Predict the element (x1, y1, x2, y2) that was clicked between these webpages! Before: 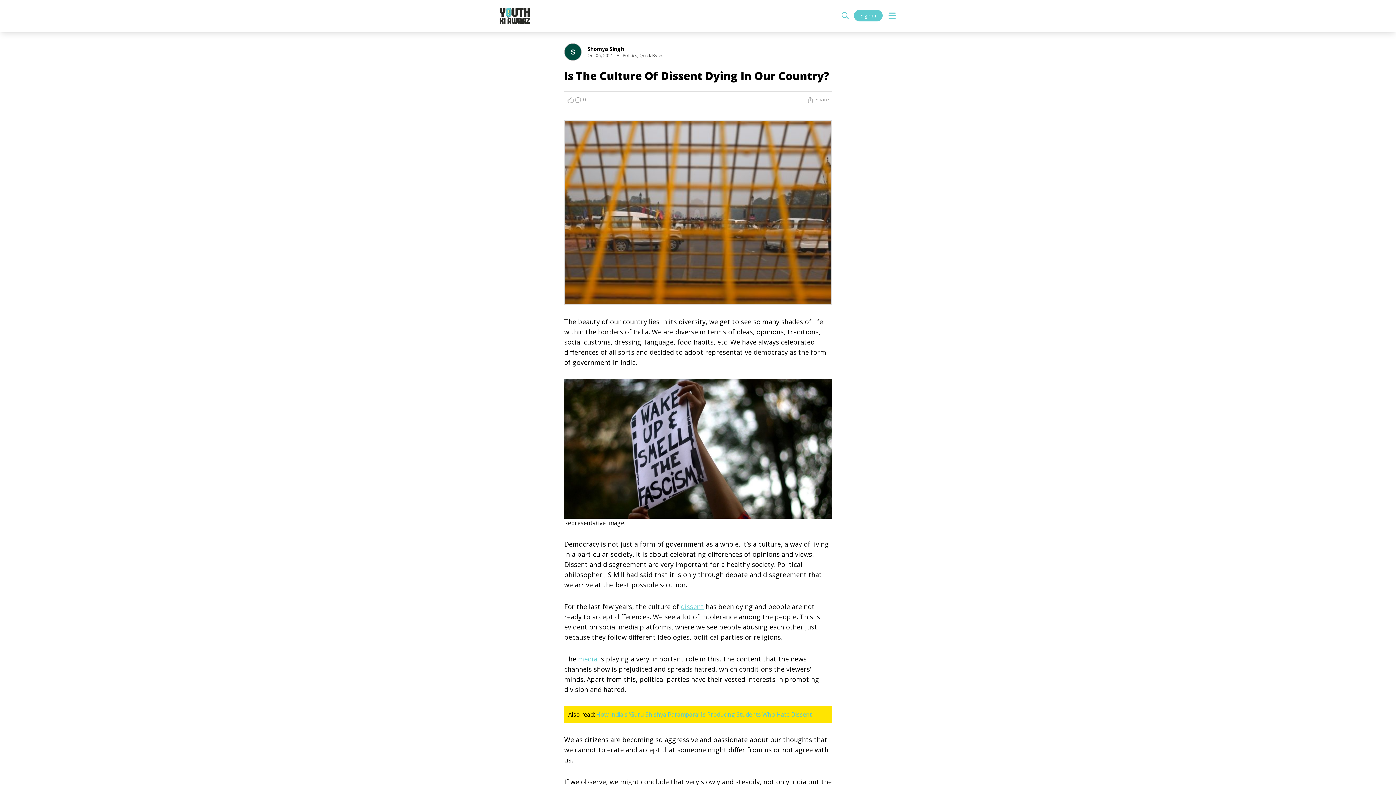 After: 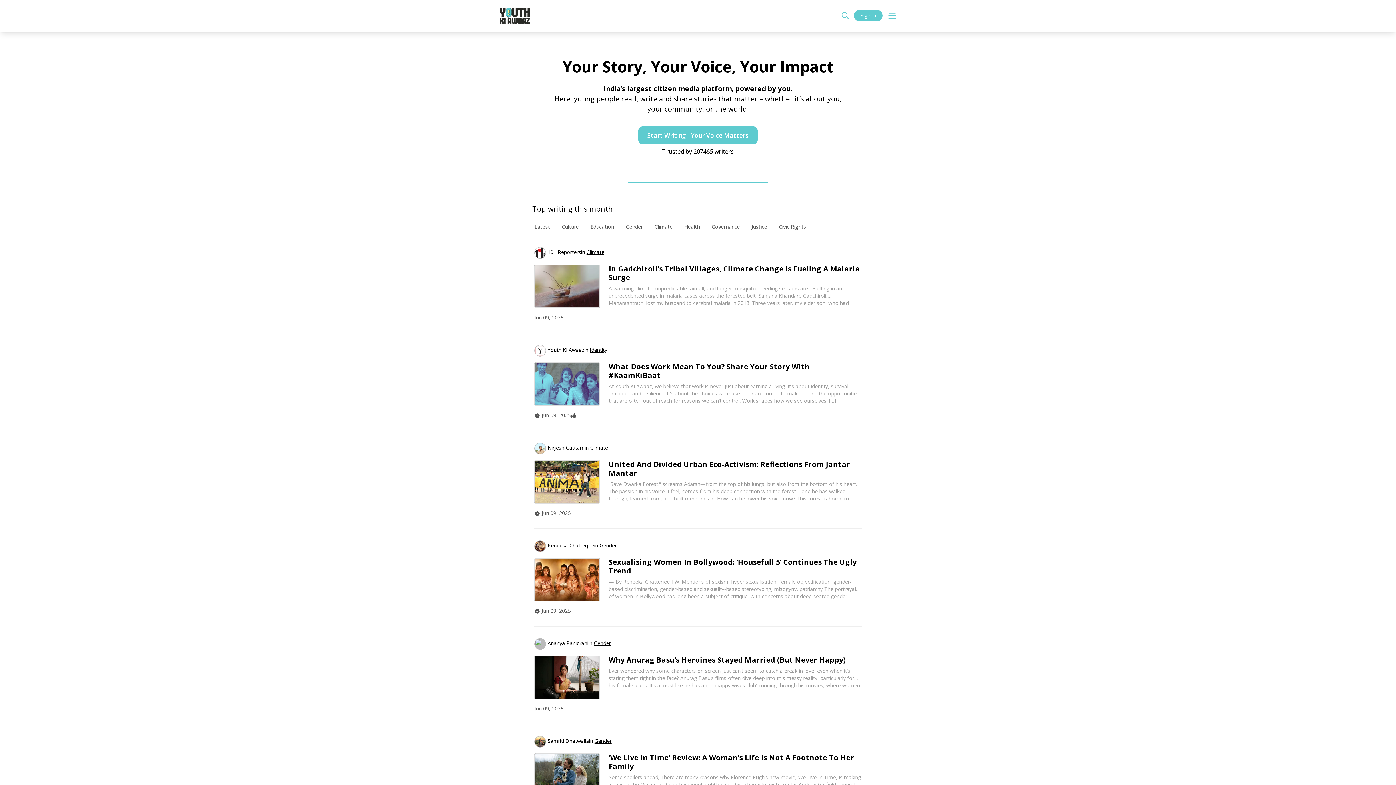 Action: bbox: (494, 4, 535, 27)